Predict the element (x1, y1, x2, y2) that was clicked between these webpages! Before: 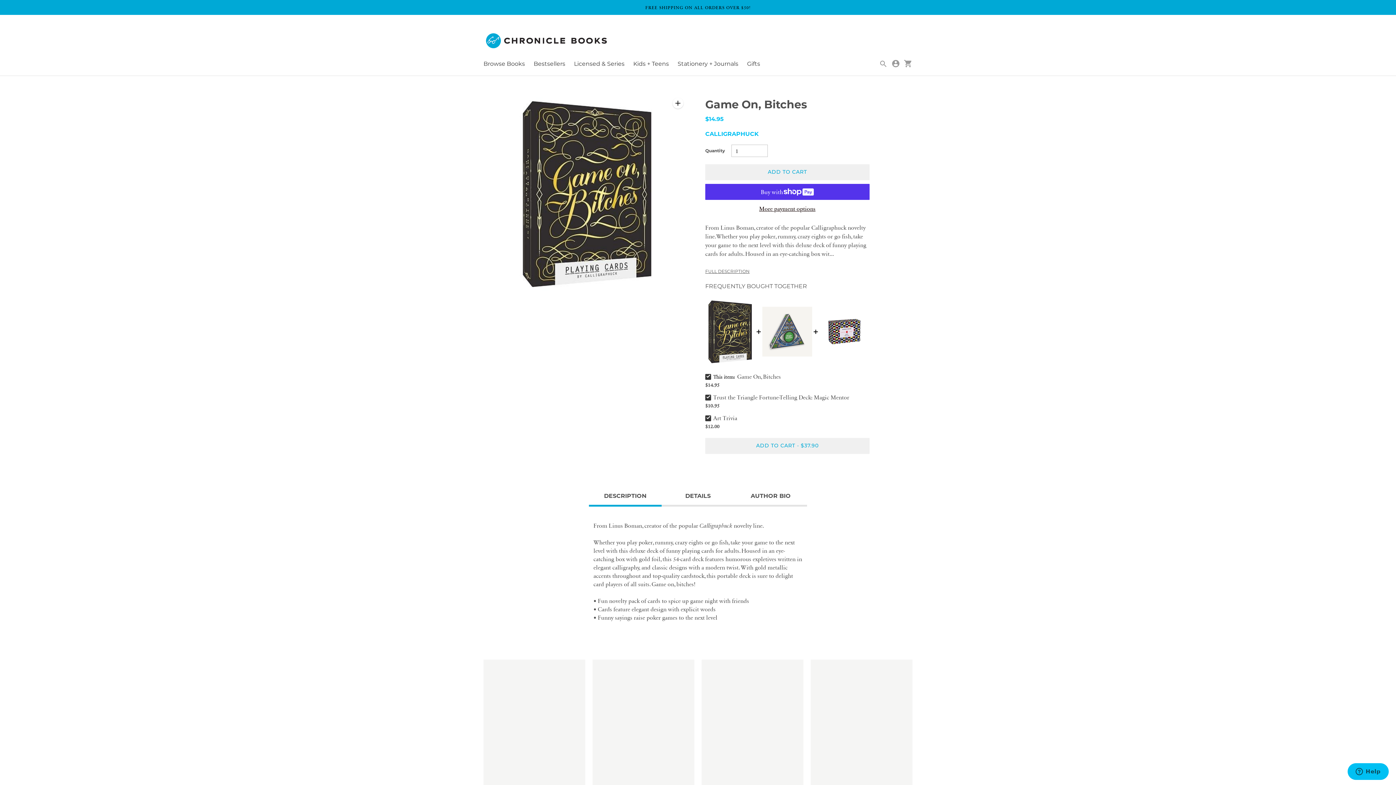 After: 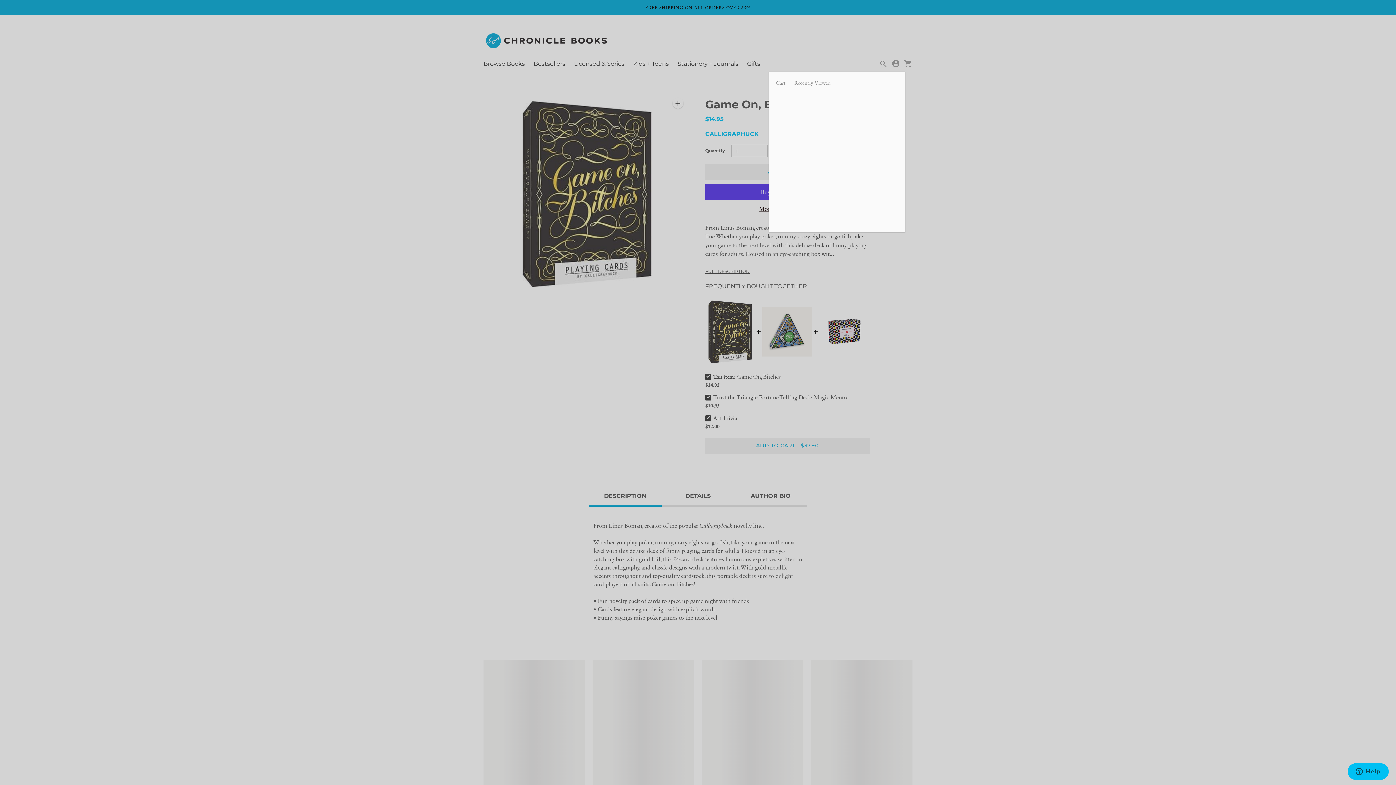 Action: bbox: (904, 59, 912, 68)